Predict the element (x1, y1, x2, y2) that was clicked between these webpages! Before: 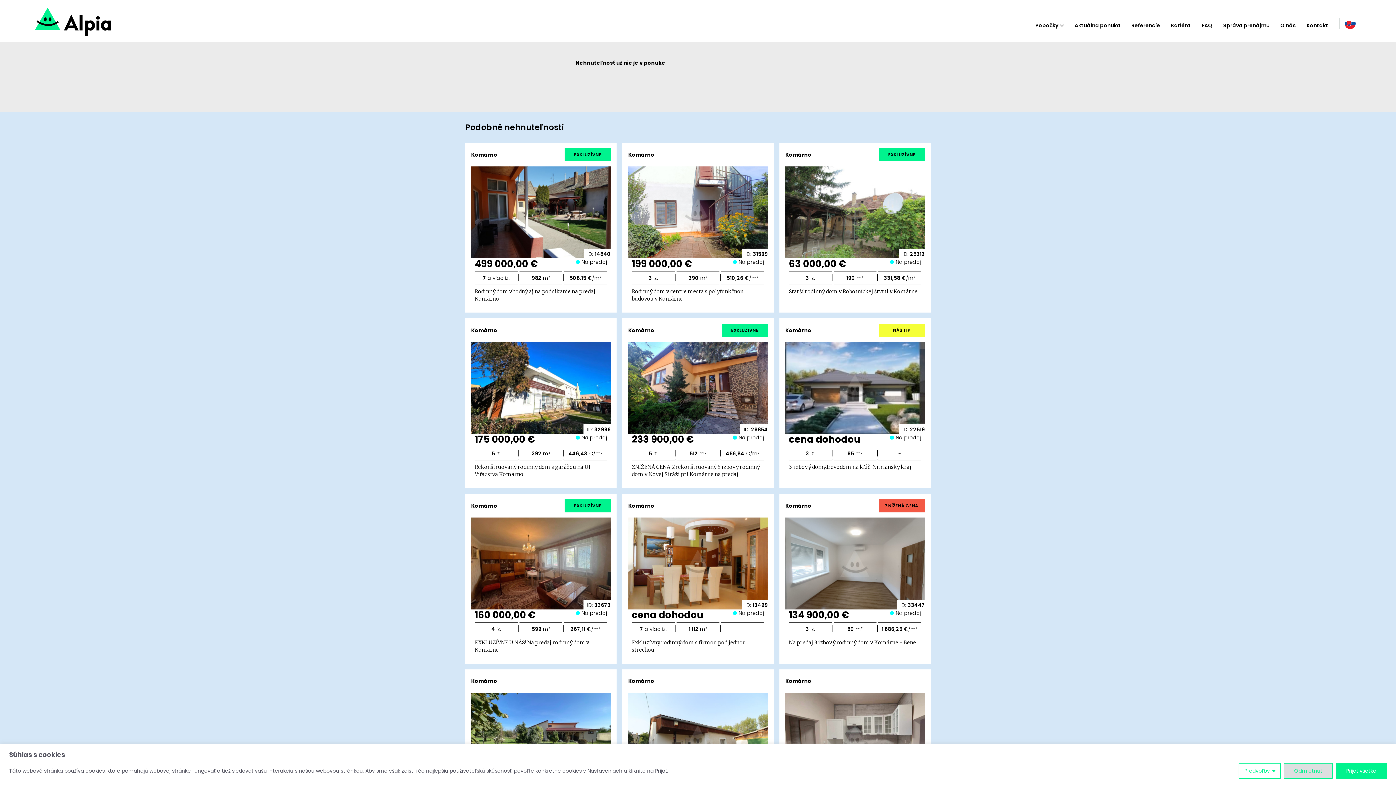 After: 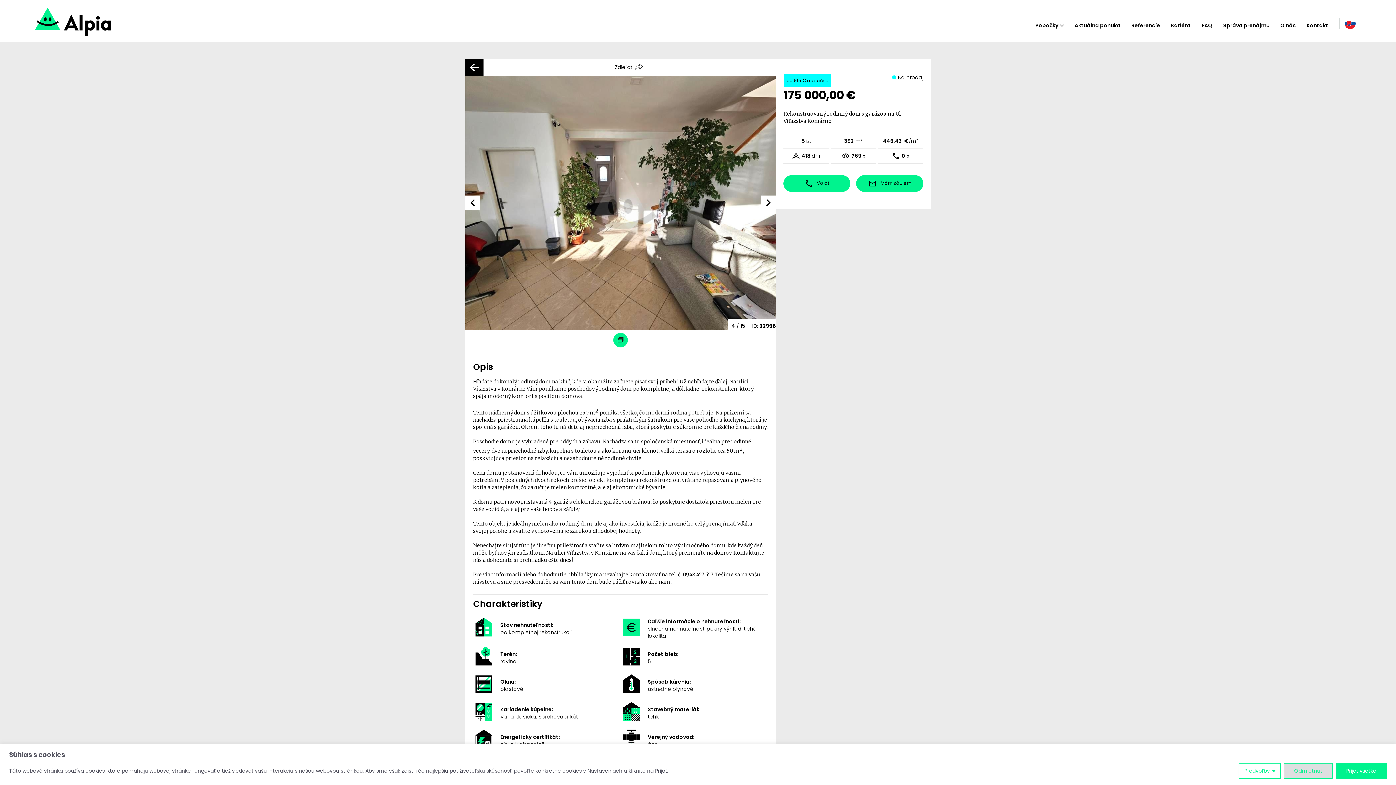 Action: bbox: (471, 318, 610, 342) label: Komárno